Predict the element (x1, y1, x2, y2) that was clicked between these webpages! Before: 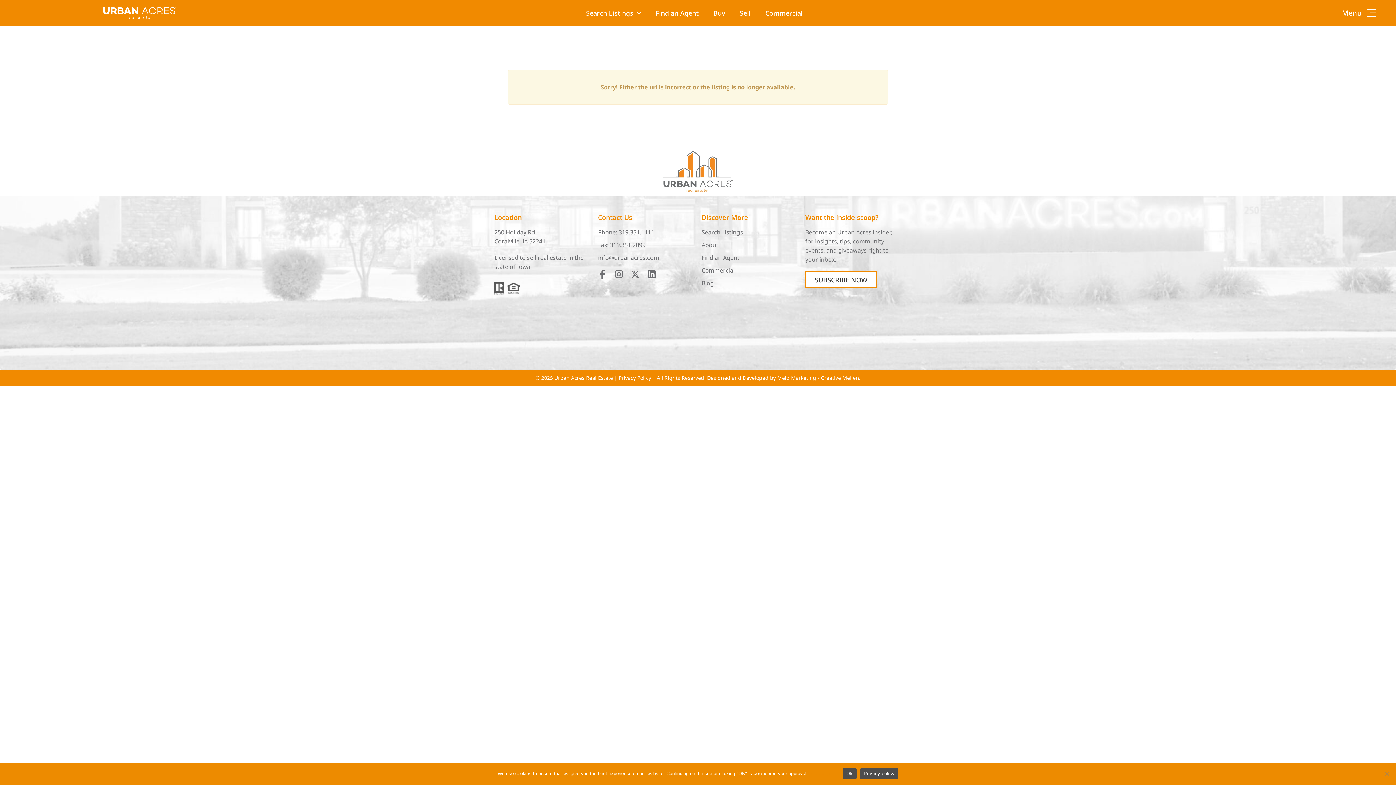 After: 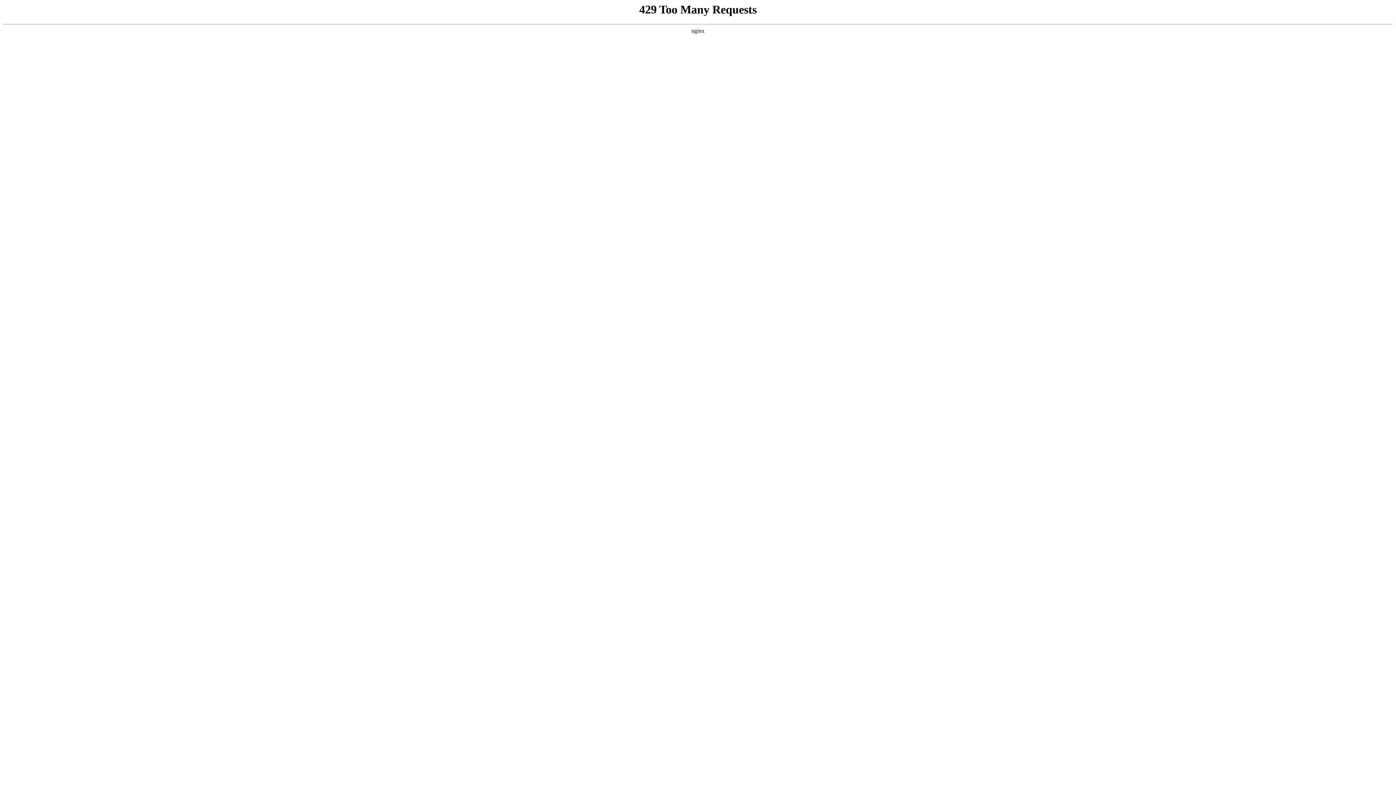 Action: label: Meld Marketing bbox: (777, 374, 816, 381)